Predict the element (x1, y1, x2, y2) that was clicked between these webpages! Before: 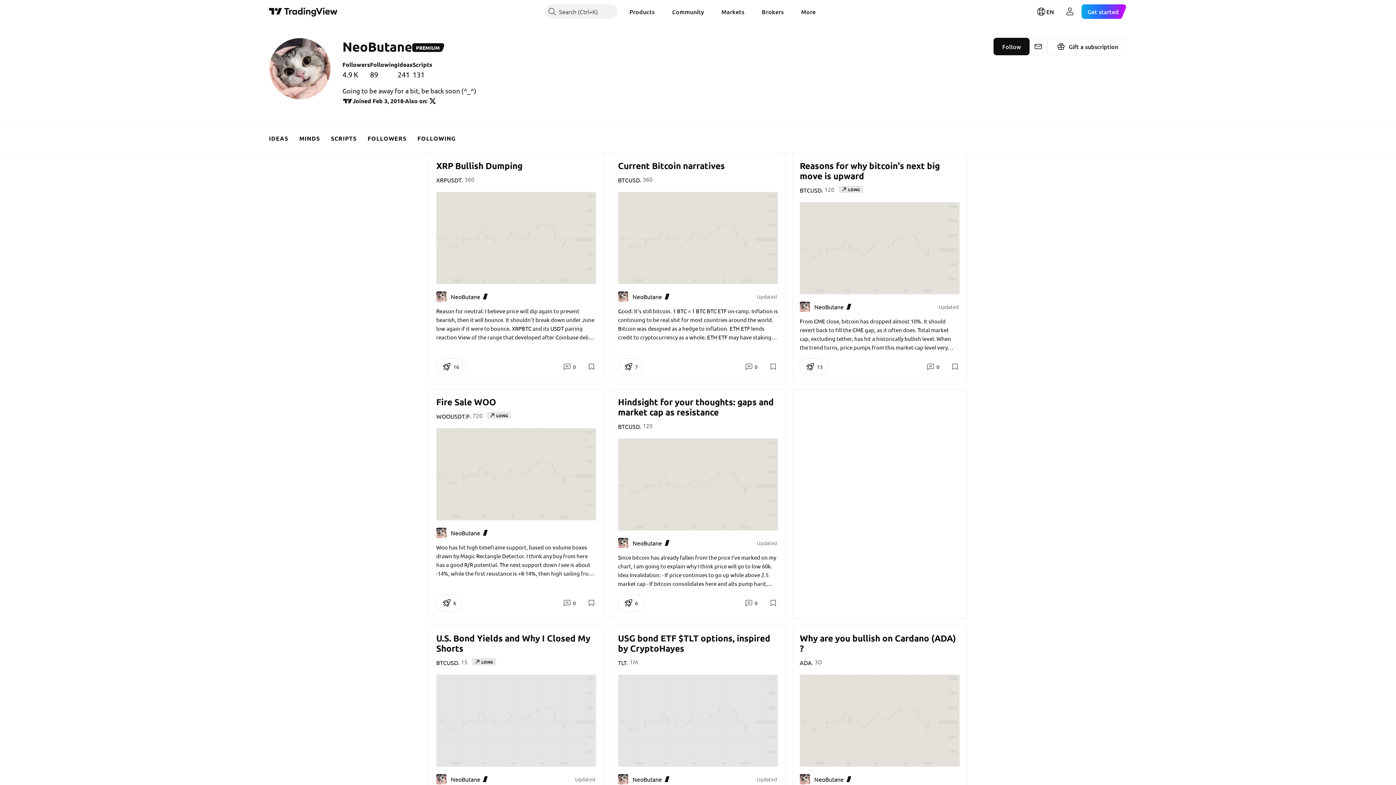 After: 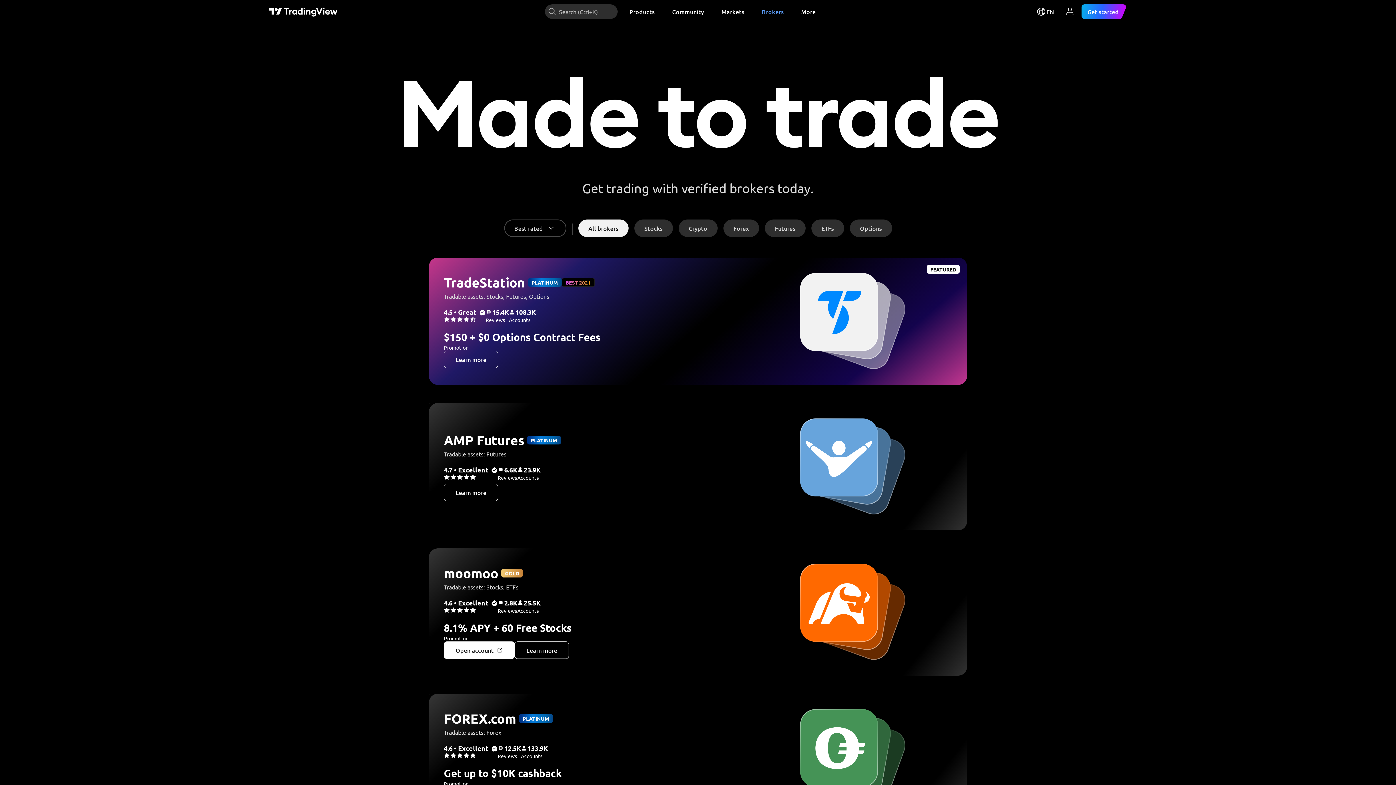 Action: bbox: (756, 4, 789, 18) label: Brokers